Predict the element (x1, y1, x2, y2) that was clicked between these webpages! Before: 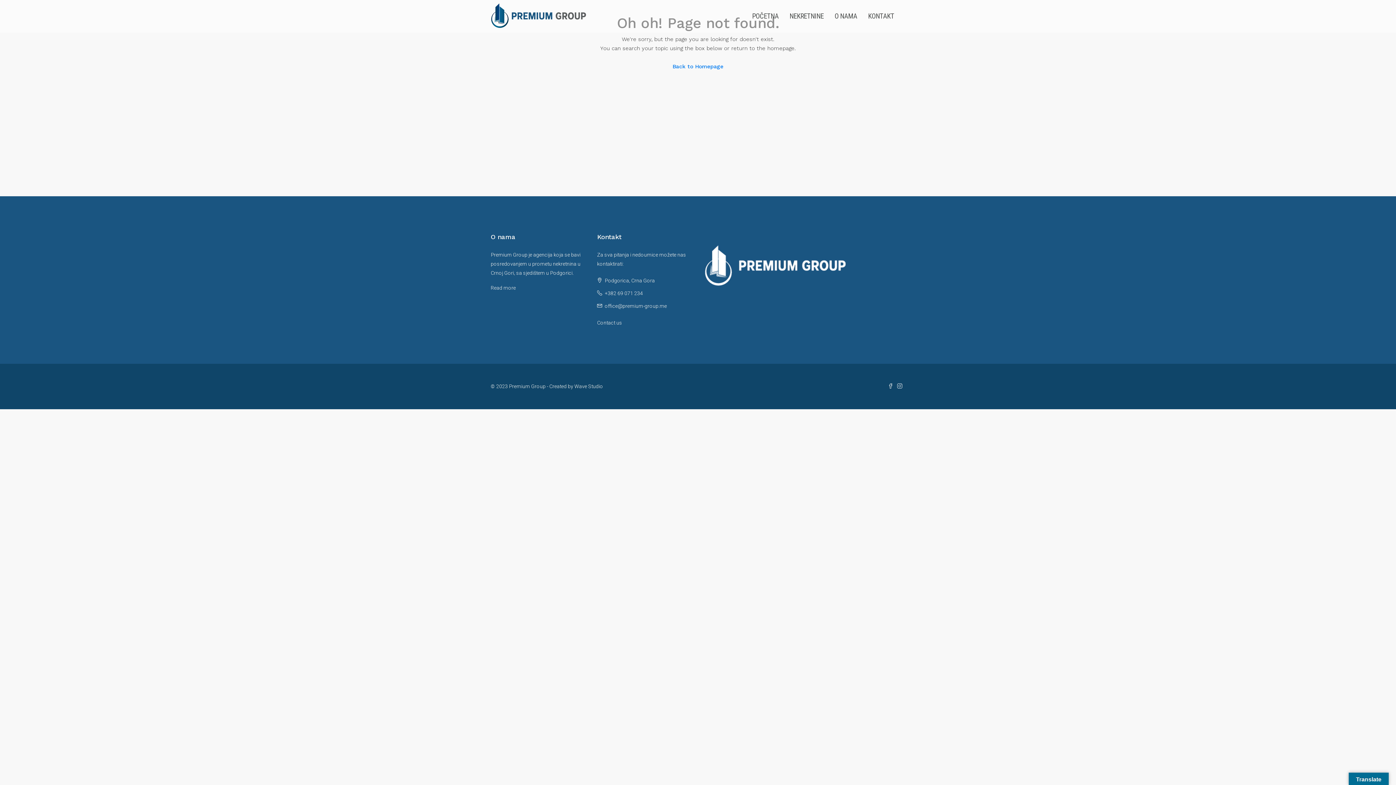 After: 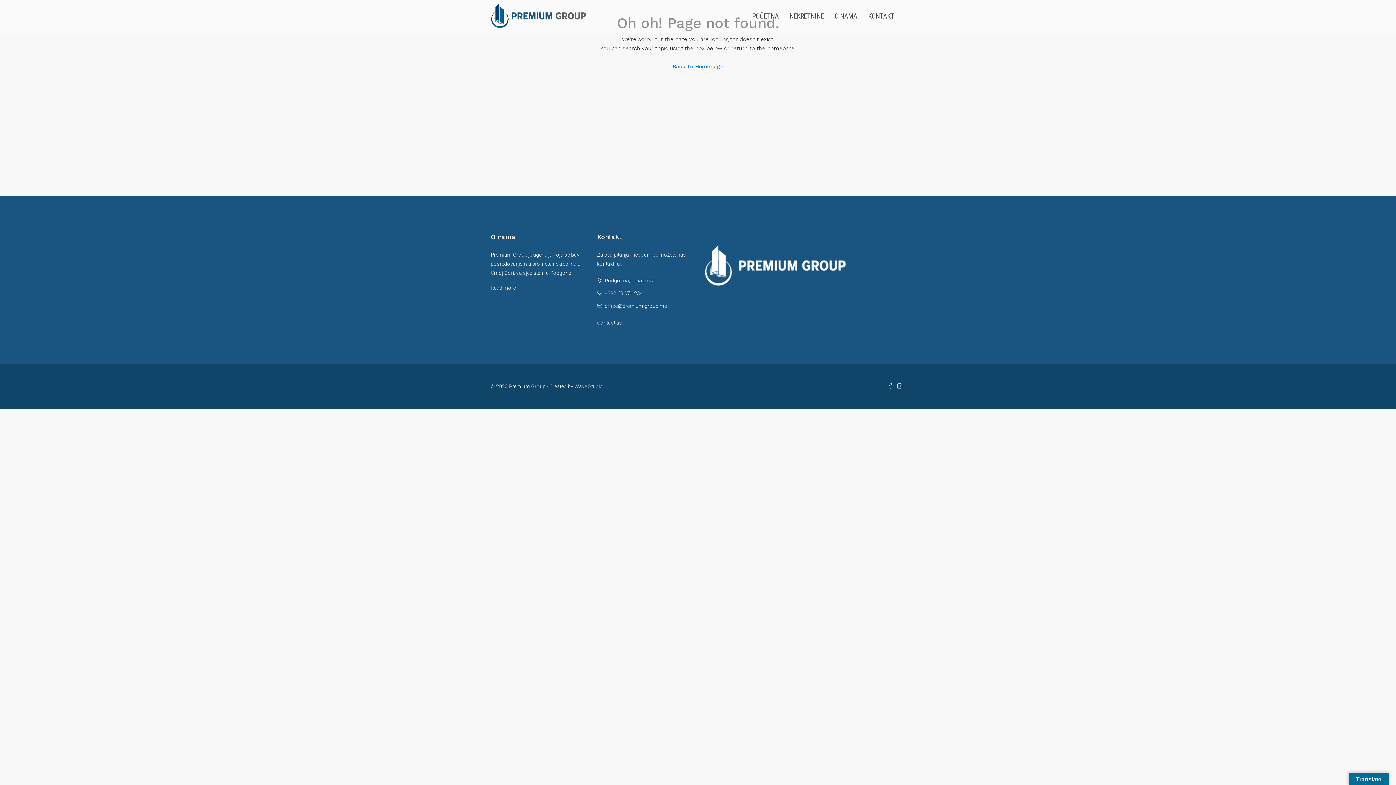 Action: bbox: (574, 383, 603, 389) label: Wave Studio